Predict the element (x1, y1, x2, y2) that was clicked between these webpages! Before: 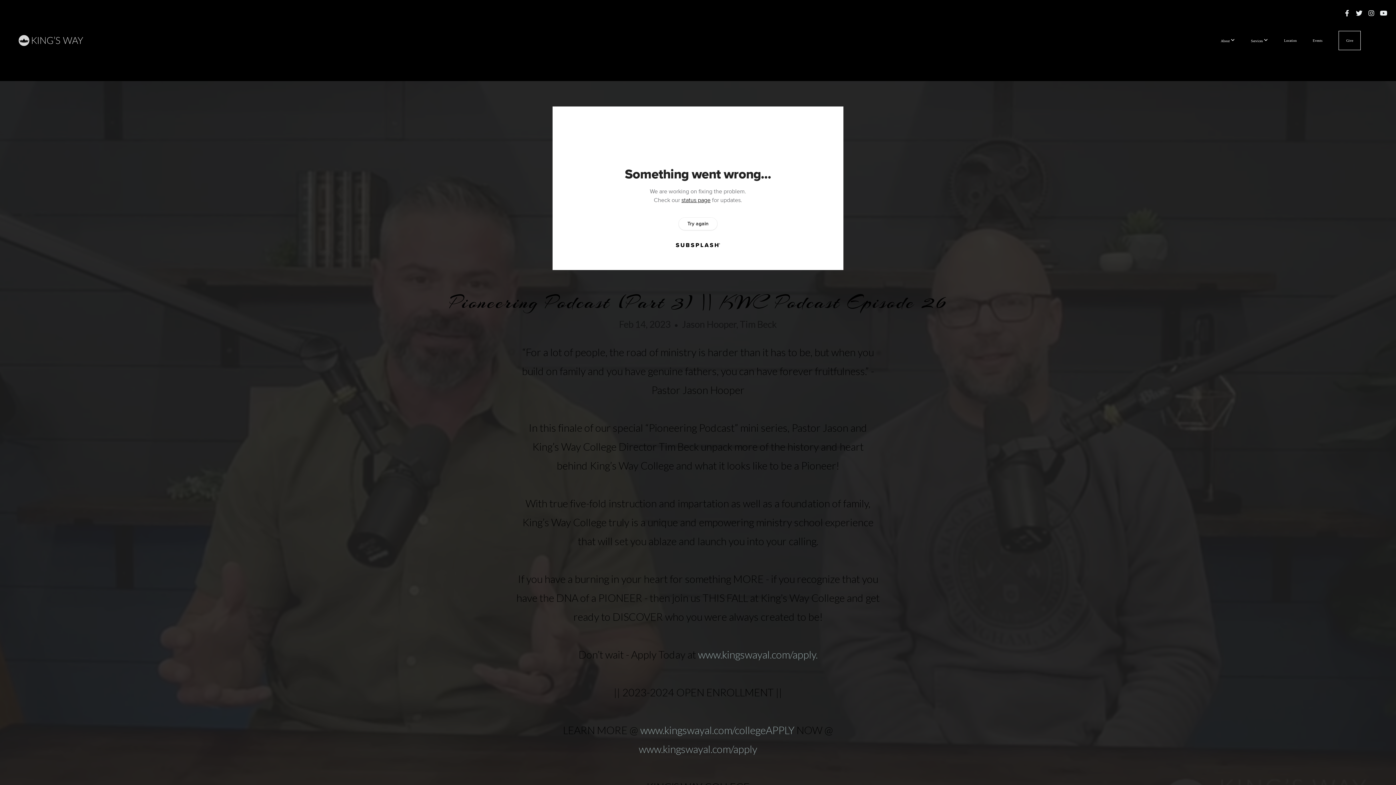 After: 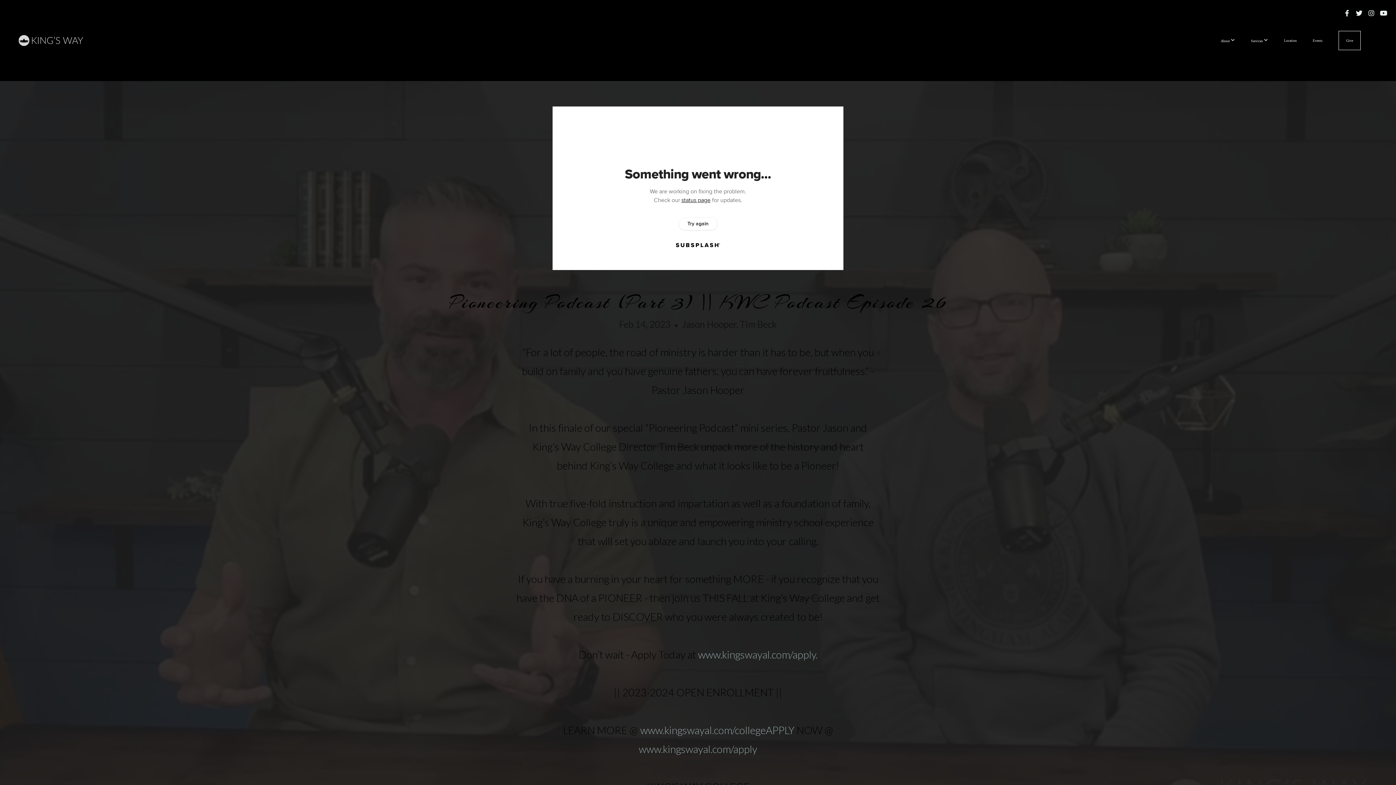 Action: bbox: (1366, 8, 1376, 18)